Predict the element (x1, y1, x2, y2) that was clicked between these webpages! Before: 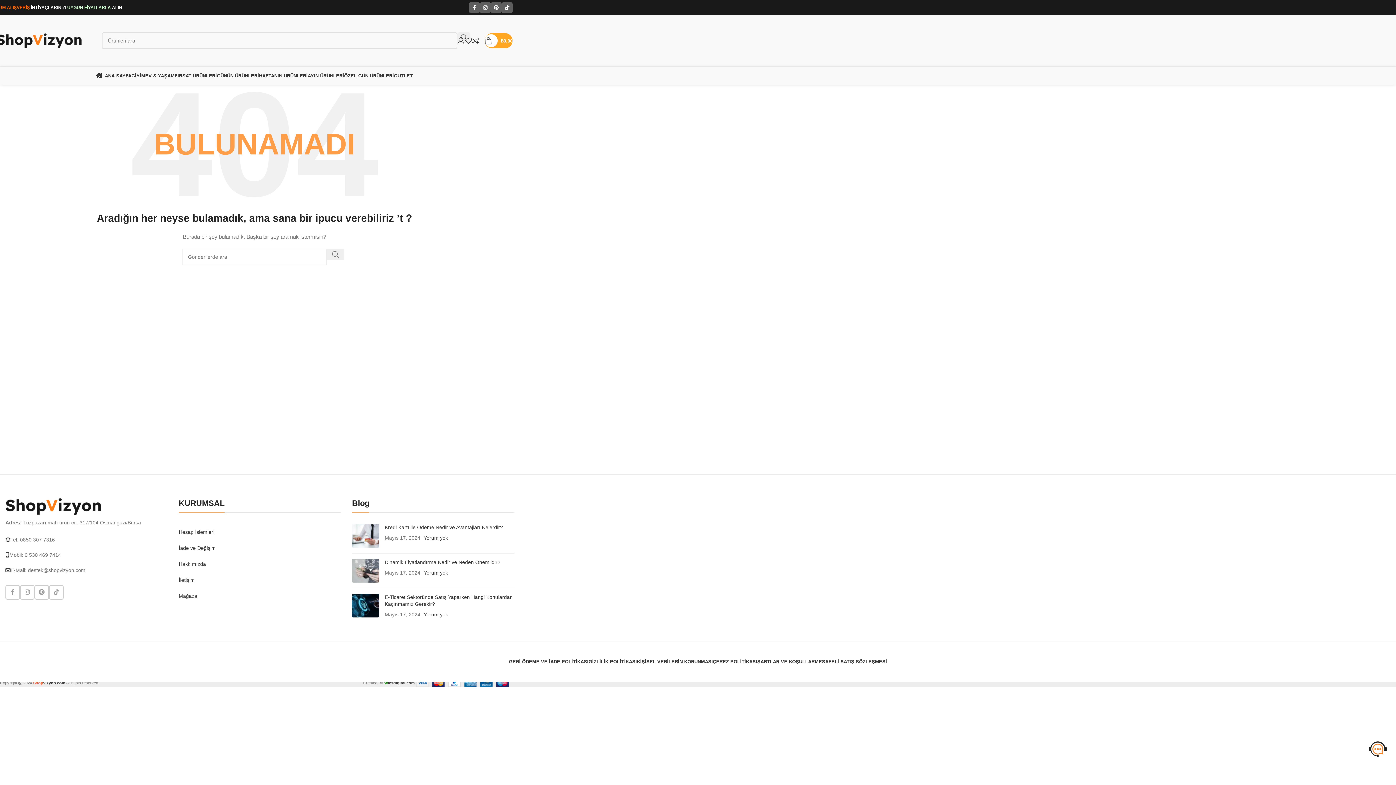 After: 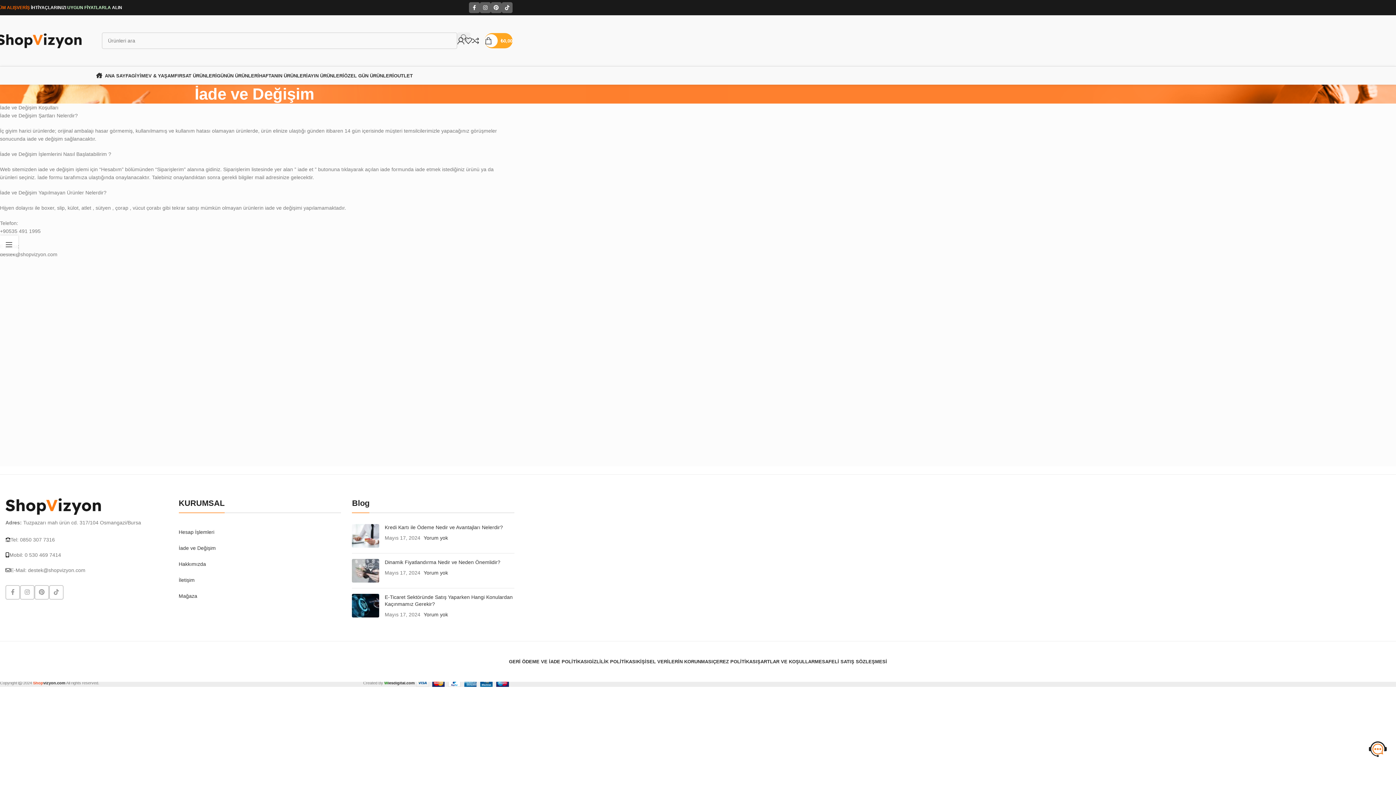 Action: bbox: (178, 540, 341, 556) label: İade ve Değişim